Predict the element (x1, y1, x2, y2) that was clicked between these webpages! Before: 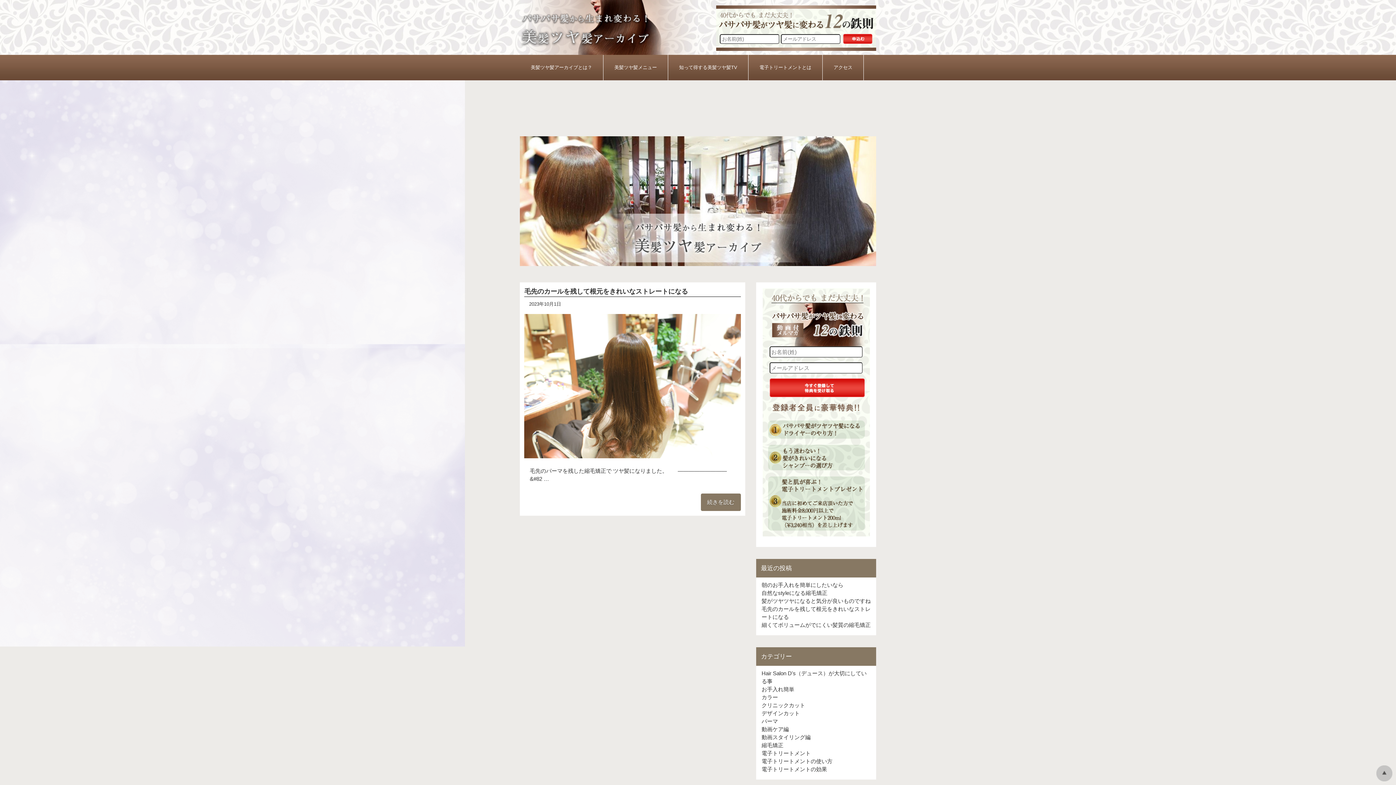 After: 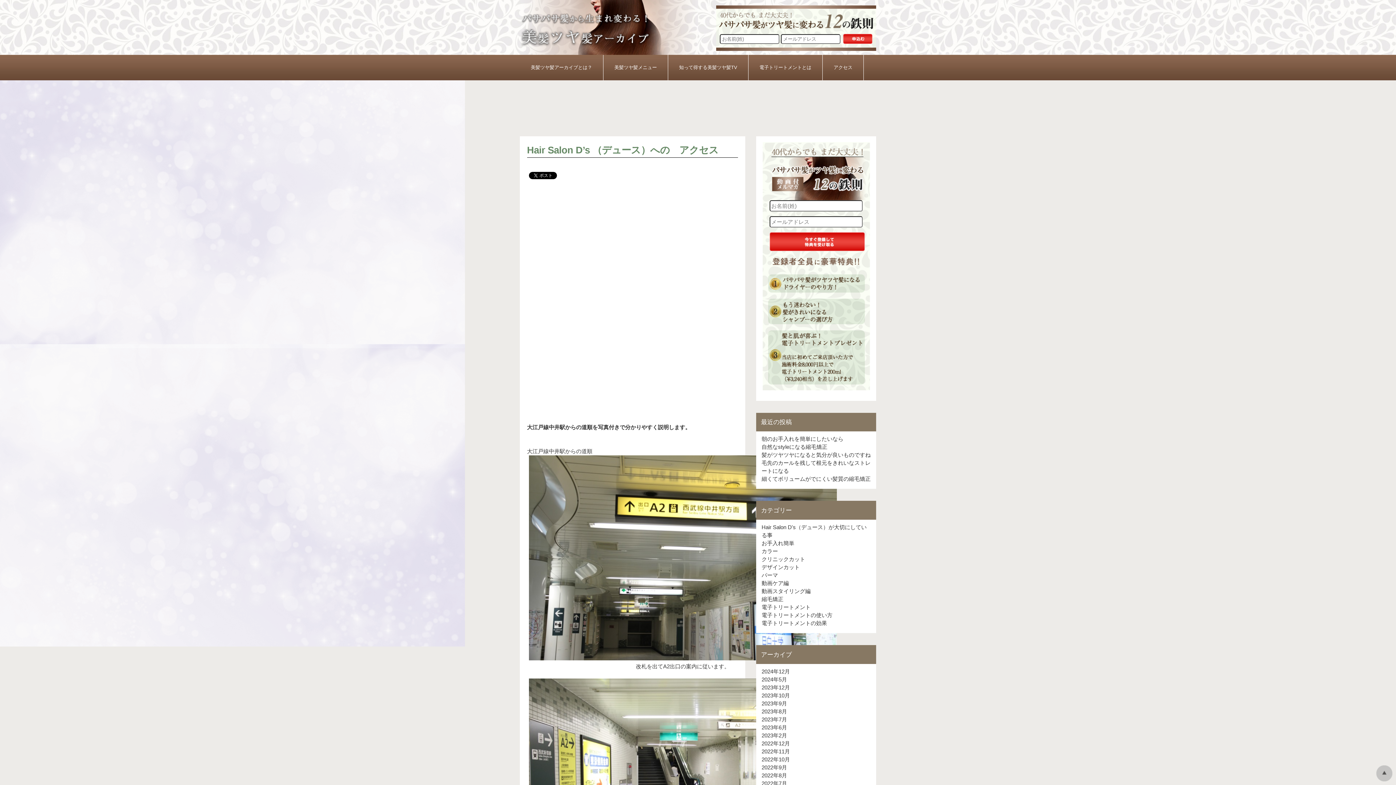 Action: label: アクセス bbox: (833, 54, 852, 80)